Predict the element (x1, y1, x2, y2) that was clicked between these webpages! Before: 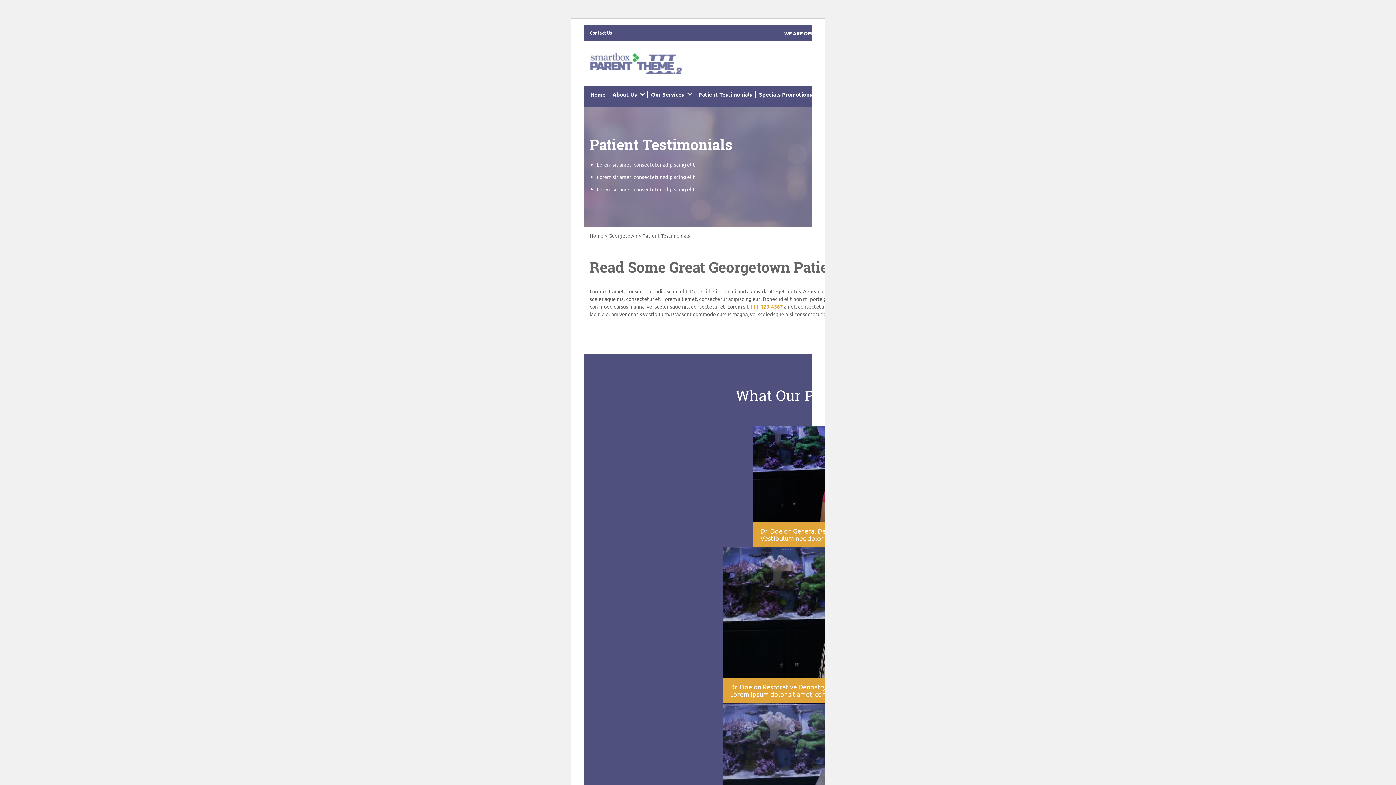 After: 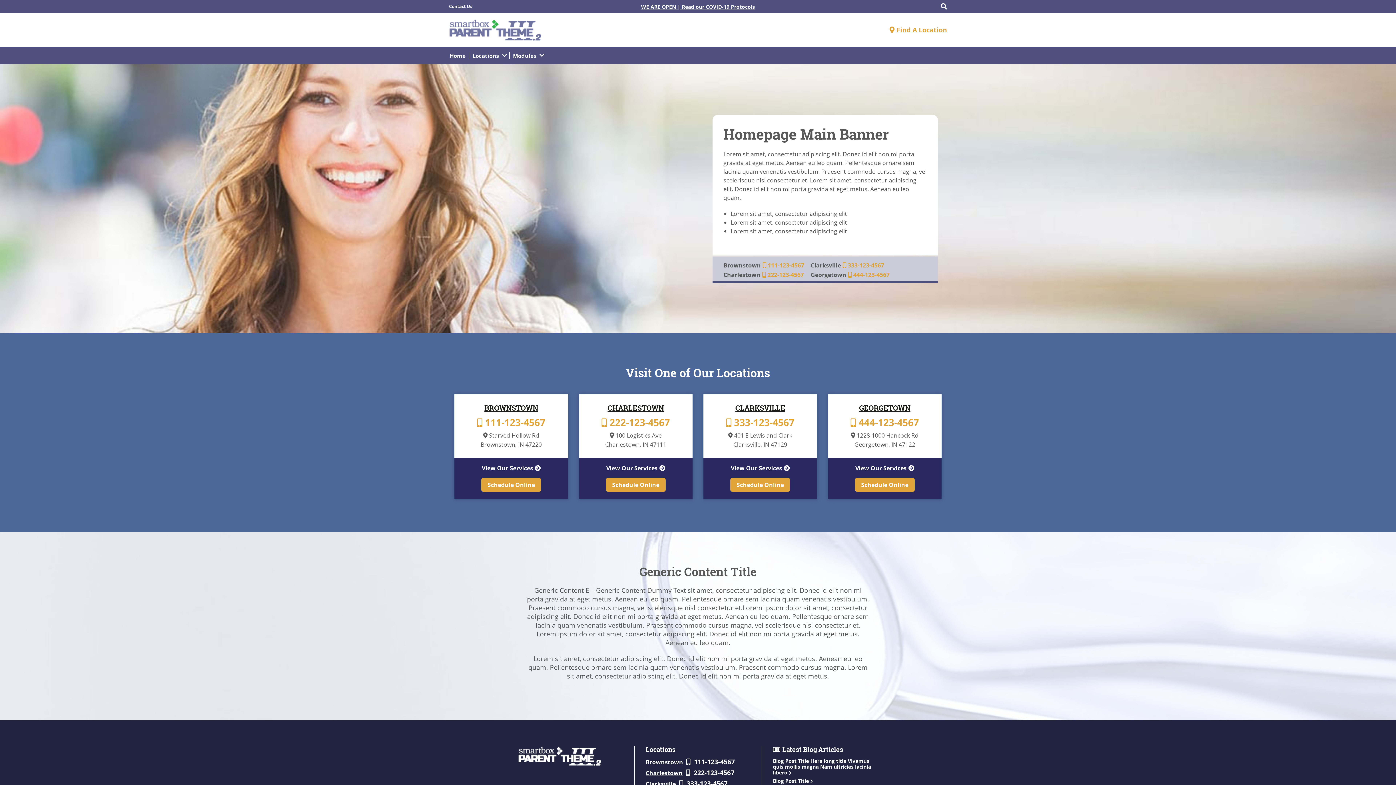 Action: bbox: (589, 232, 603, 238) label: Home